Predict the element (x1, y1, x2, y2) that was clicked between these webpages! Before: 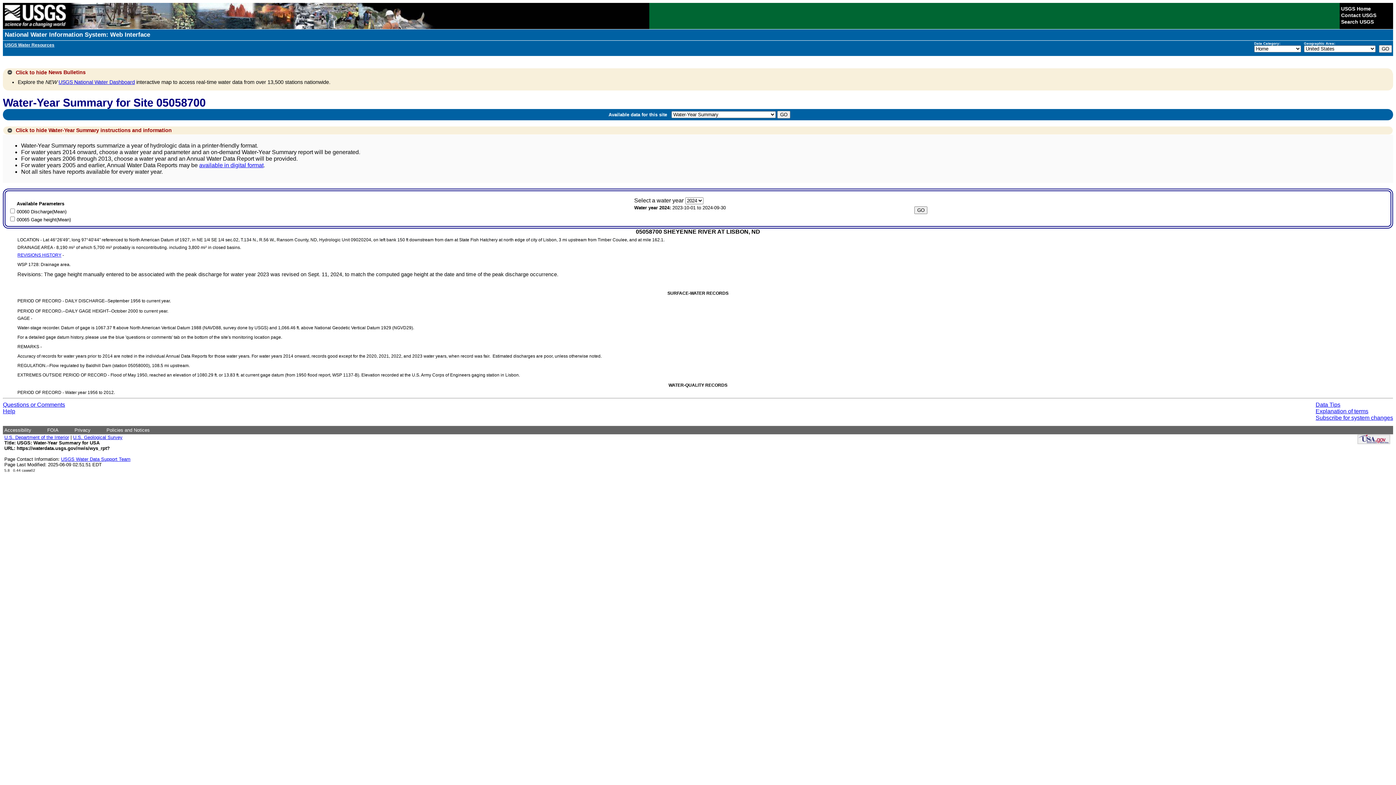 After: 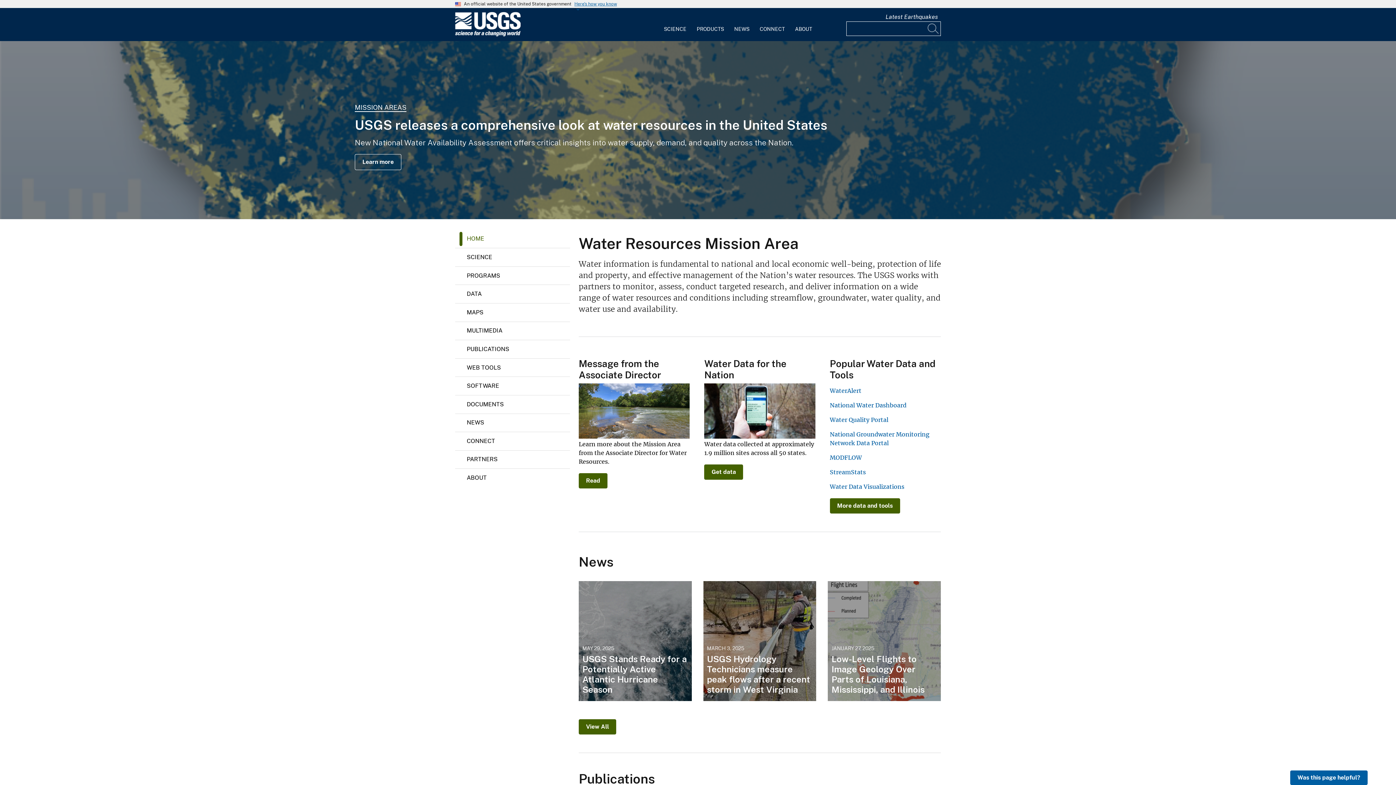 Action: label: USGS Water Resources bbox: (4, 42, 54, 47)